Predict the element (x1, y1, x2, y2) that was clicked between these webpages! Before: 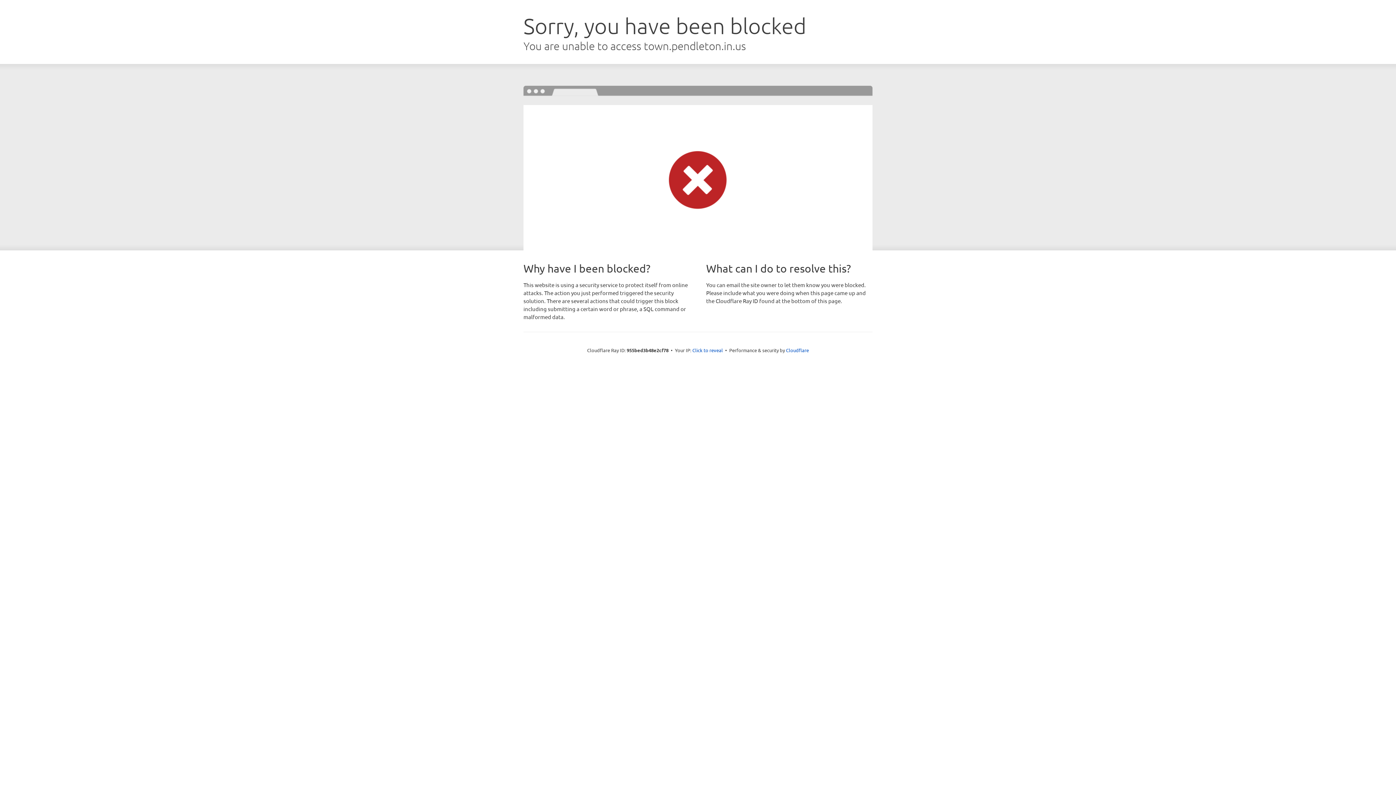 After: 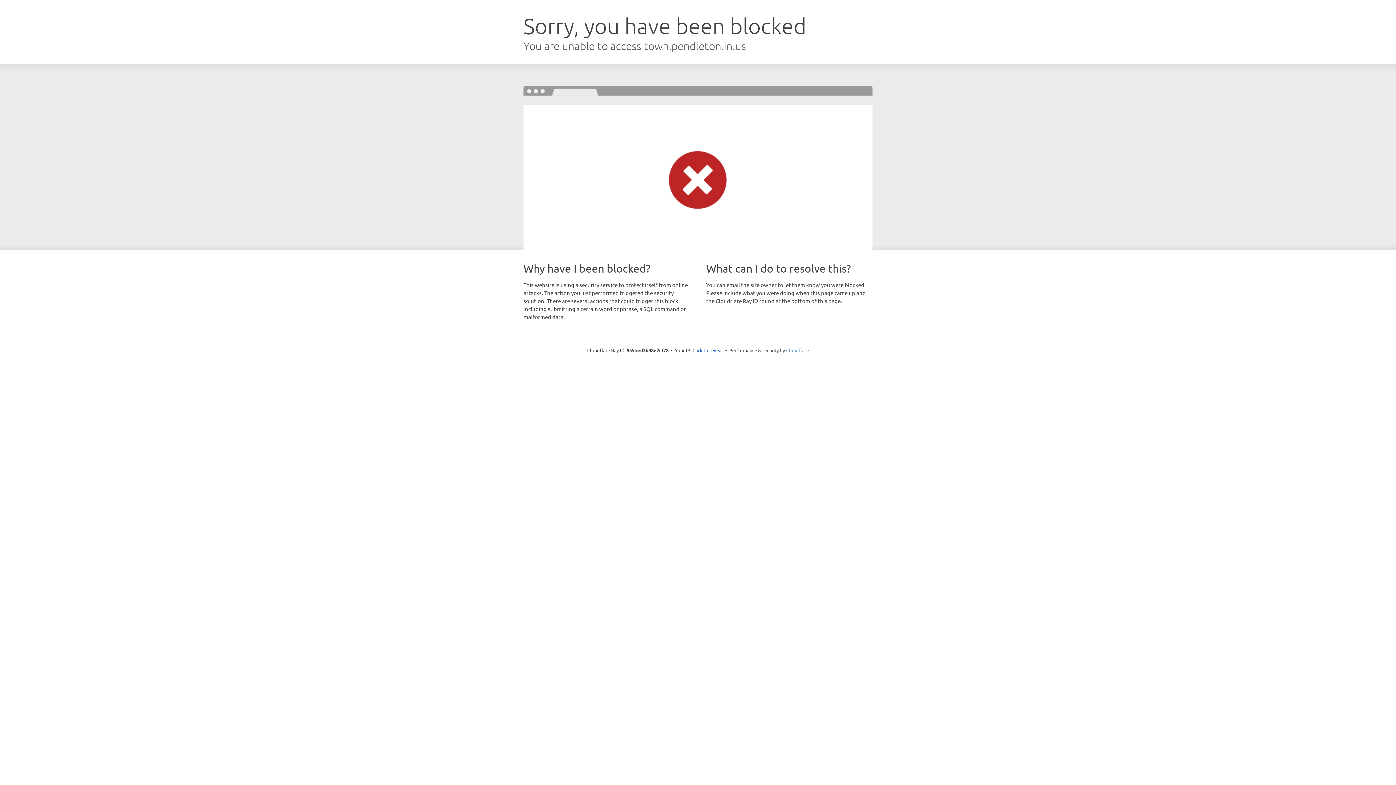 Action: bbox: (786, 347, 809, 353) label: Cloudflare